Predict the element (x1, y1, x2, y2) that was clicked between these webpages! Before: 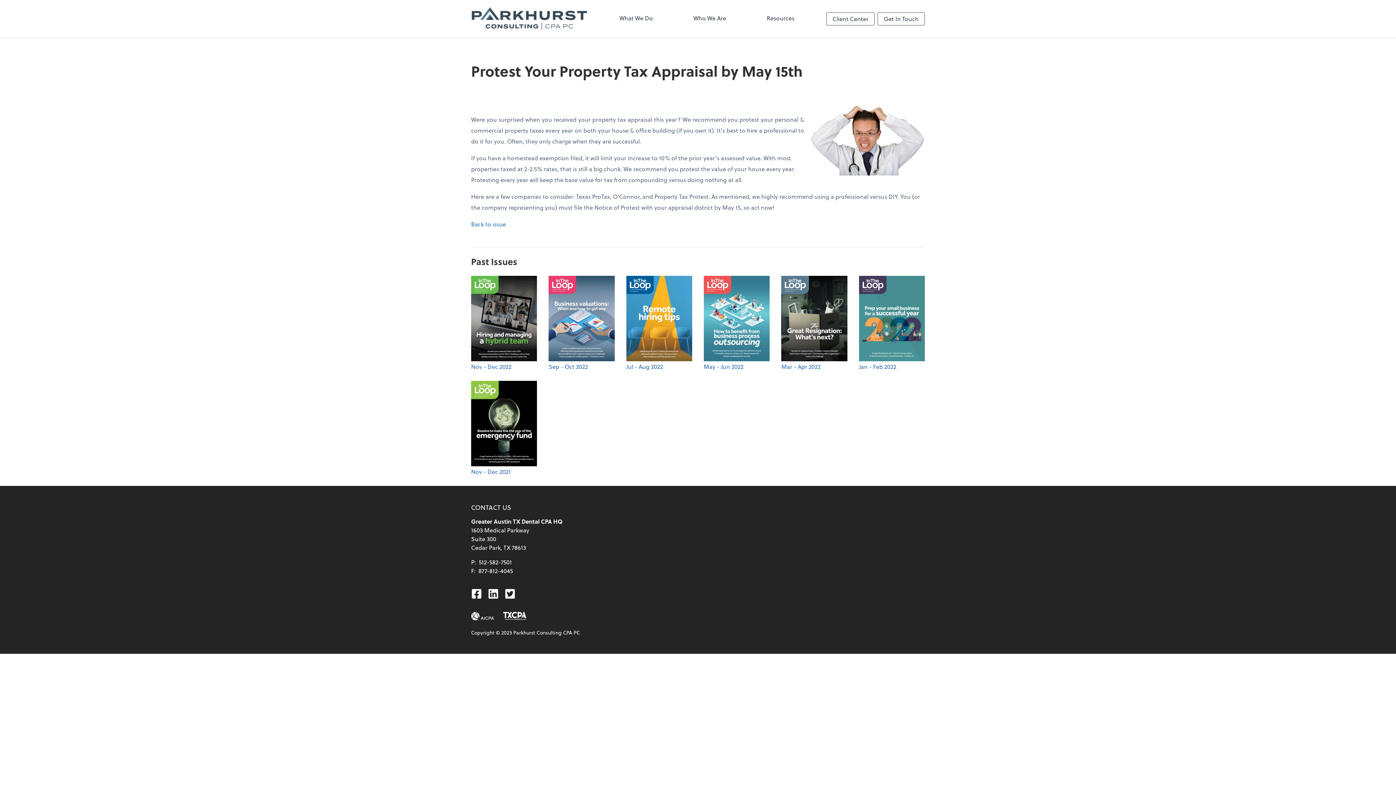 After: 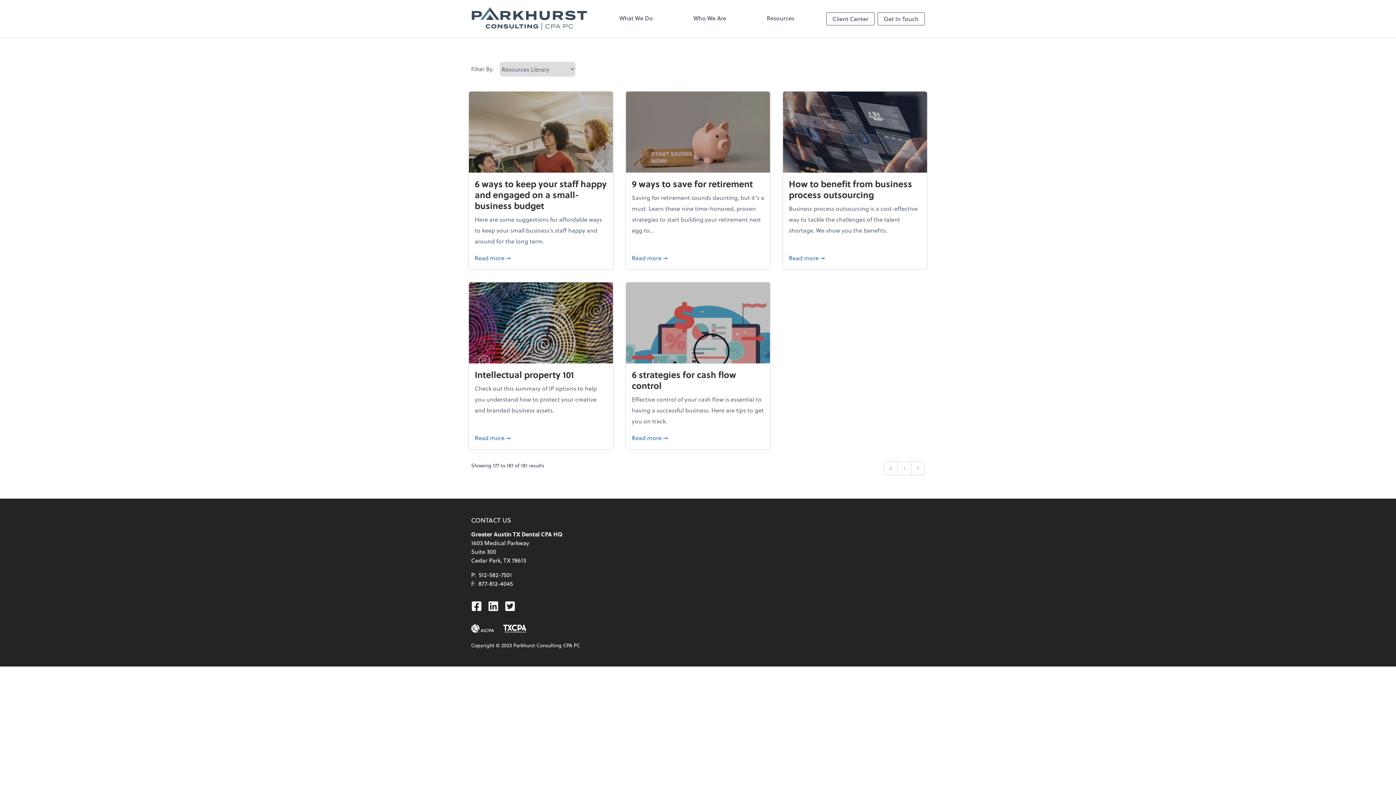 Action: bbox: (703, 276, 769, 372) label: May - Jun 2022